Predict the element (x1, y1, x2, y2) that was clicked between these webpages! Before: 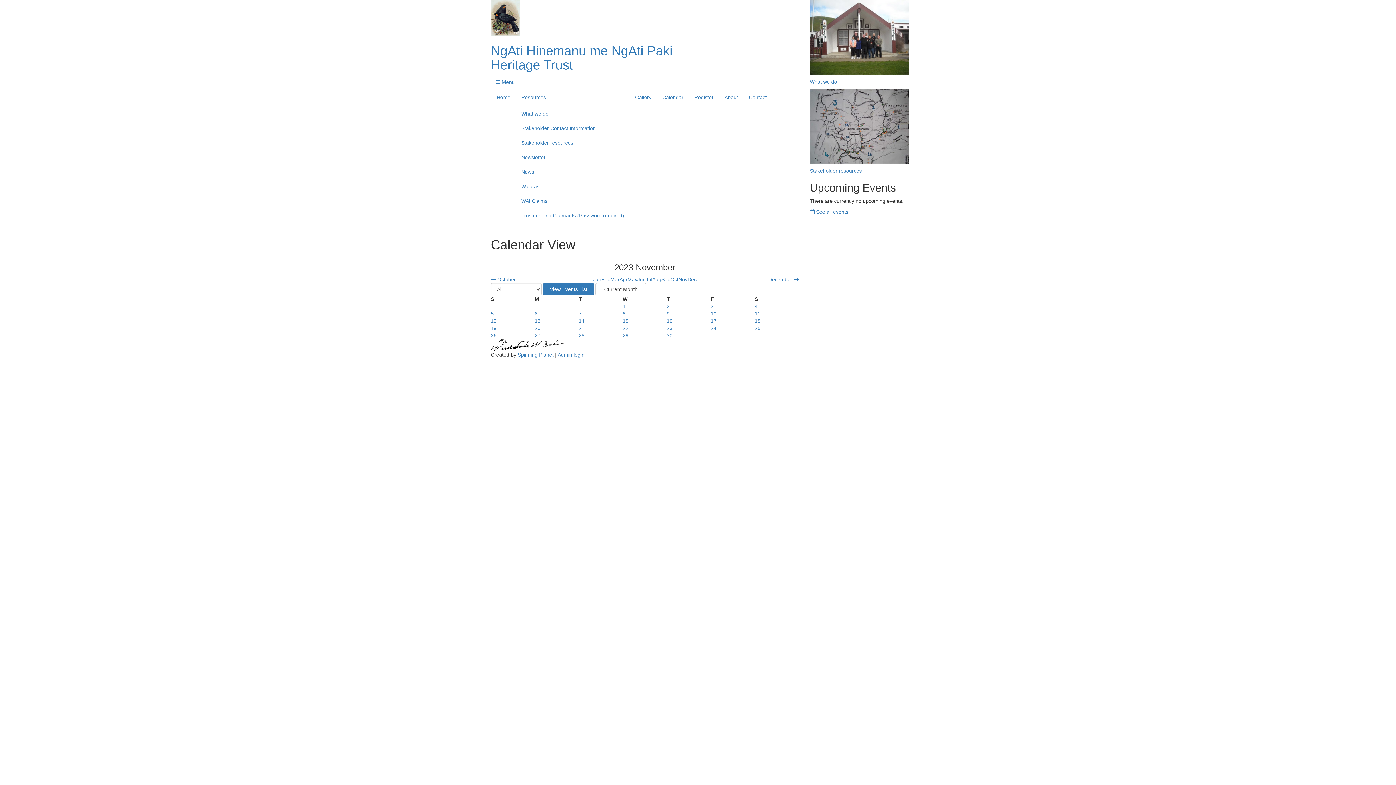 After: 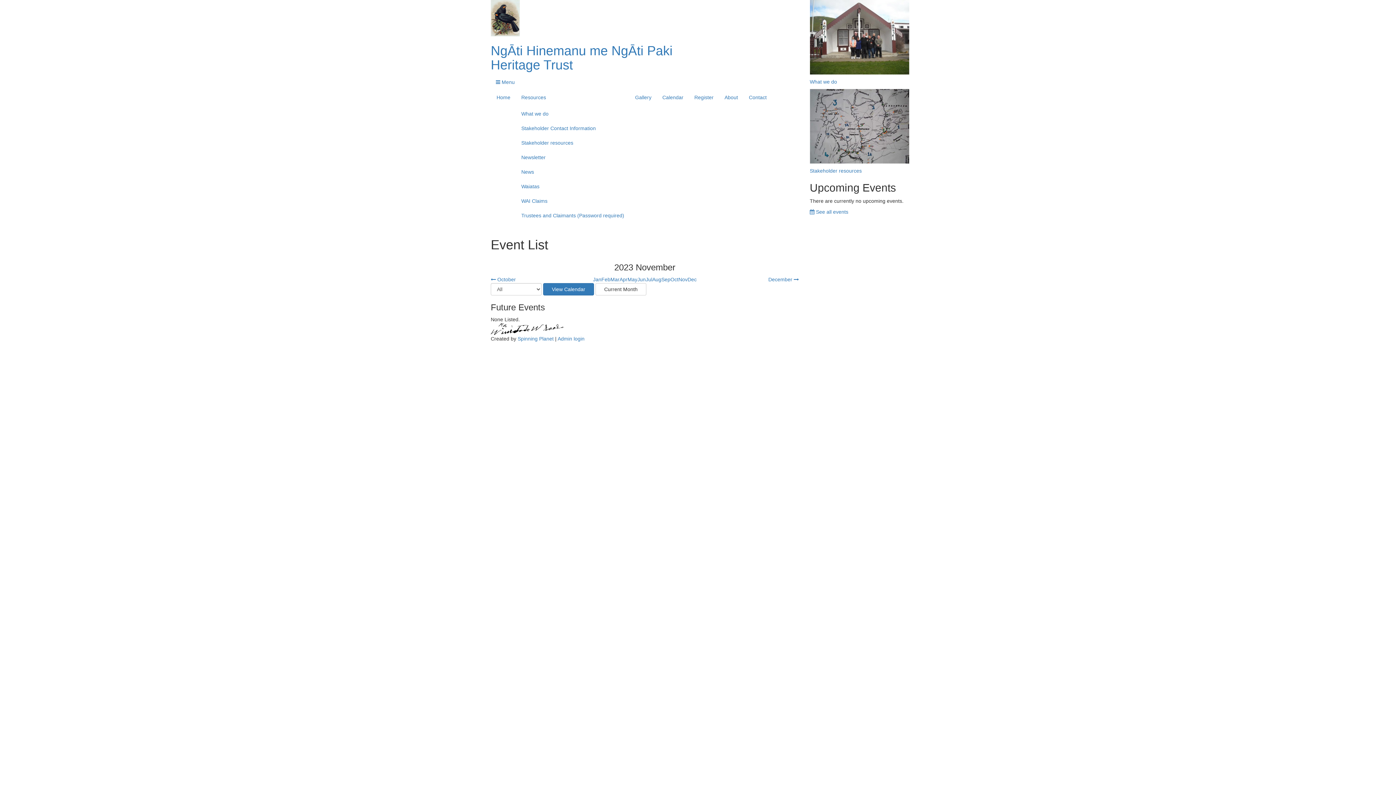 Action: bbox: (490, 325, 496, 331) label: 19